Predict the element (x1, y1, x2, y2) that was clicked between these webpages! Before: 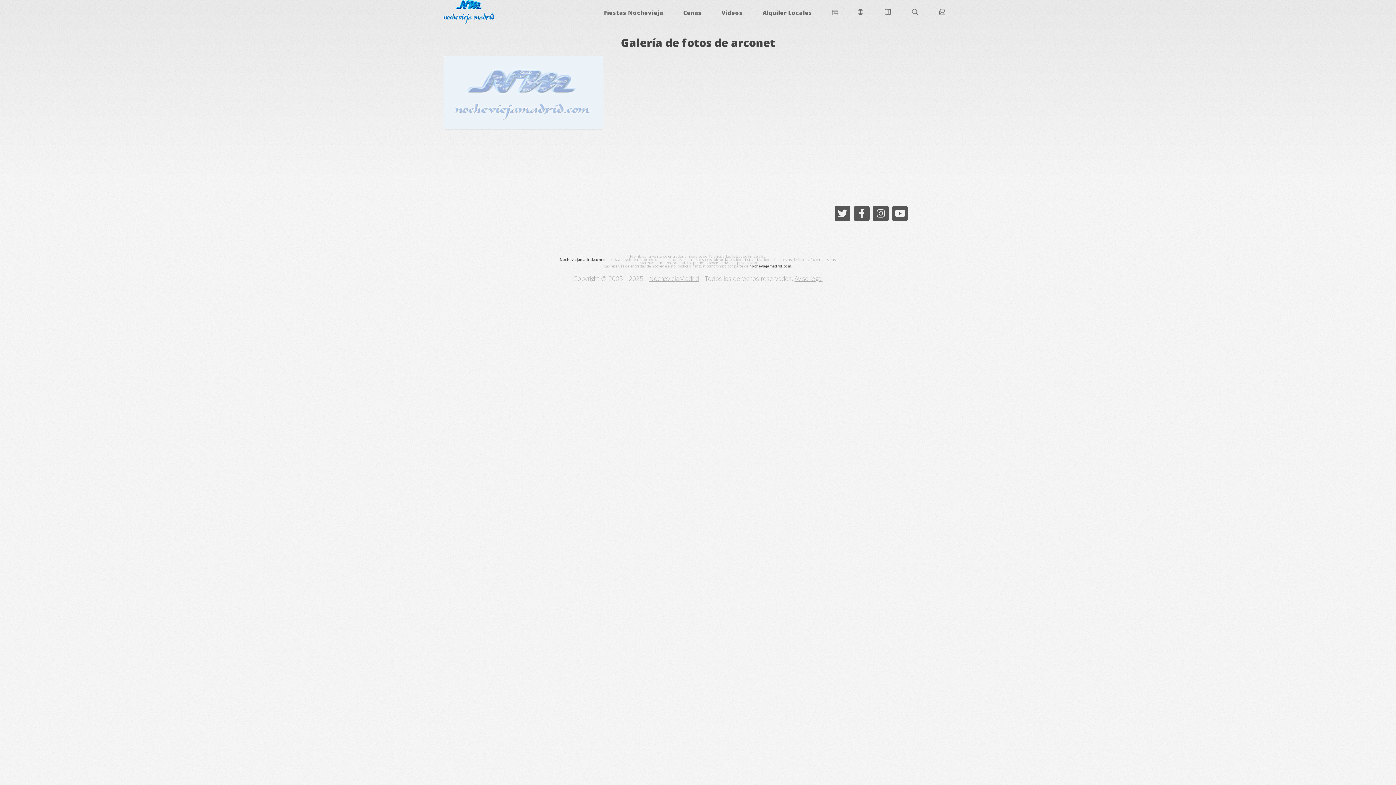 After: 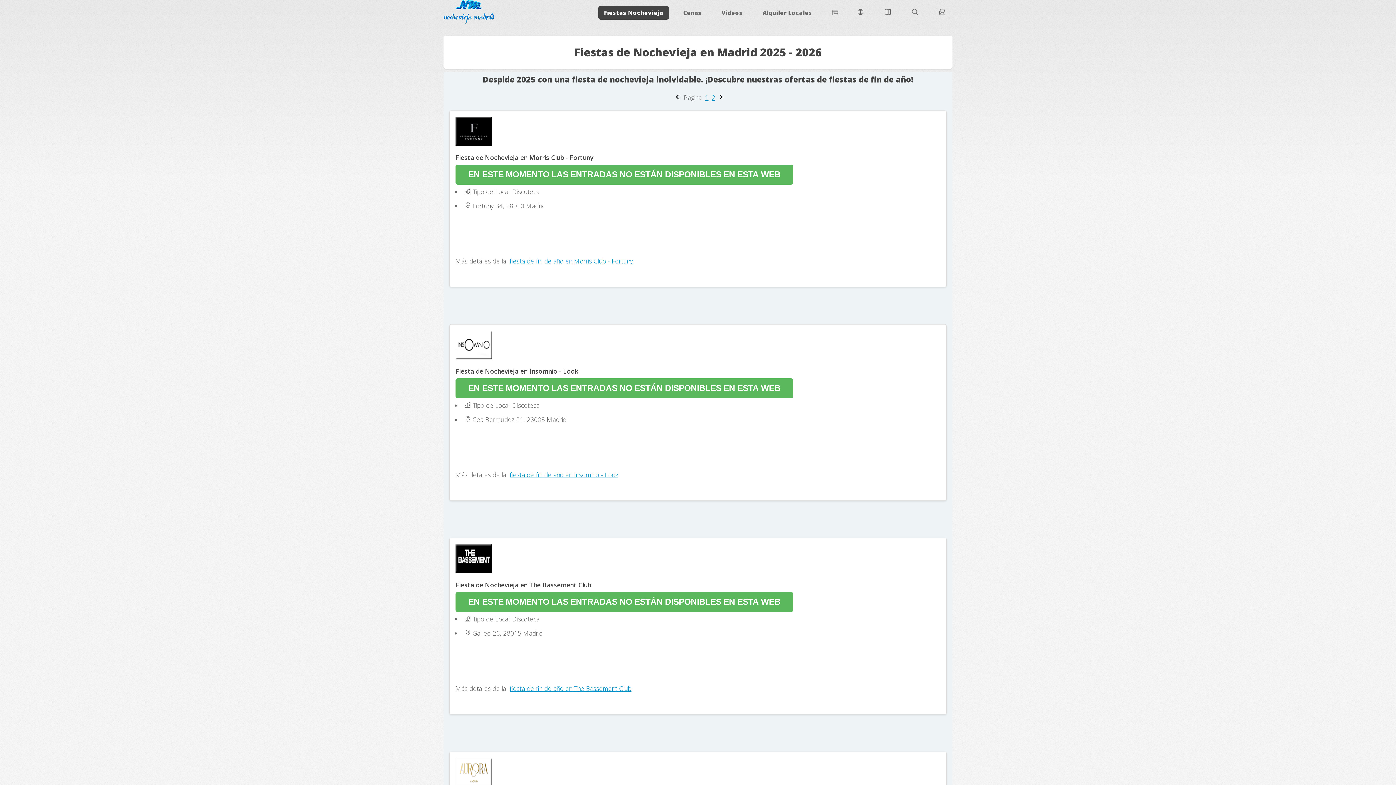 Action: label: NocheviejaMadrid bbox: (649, 274, 699, 282)